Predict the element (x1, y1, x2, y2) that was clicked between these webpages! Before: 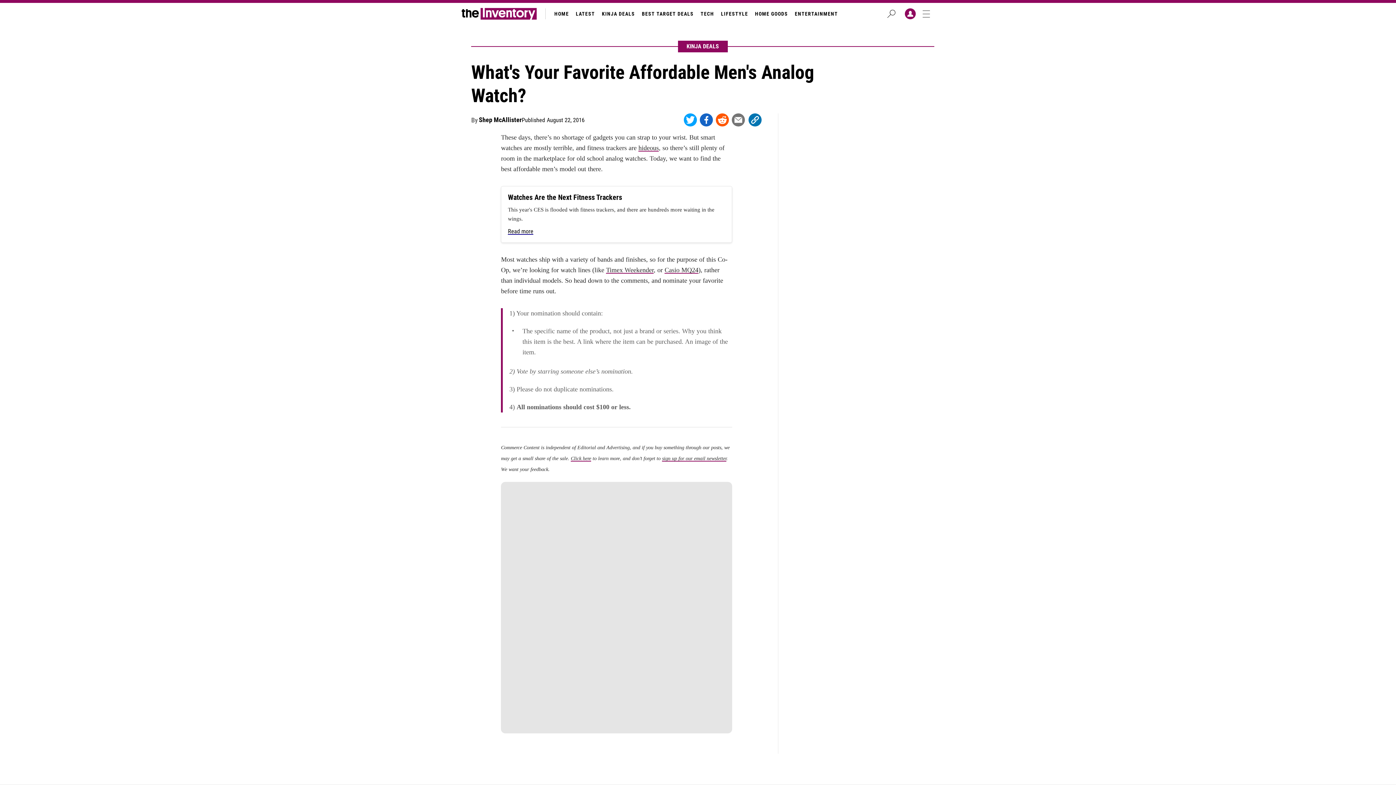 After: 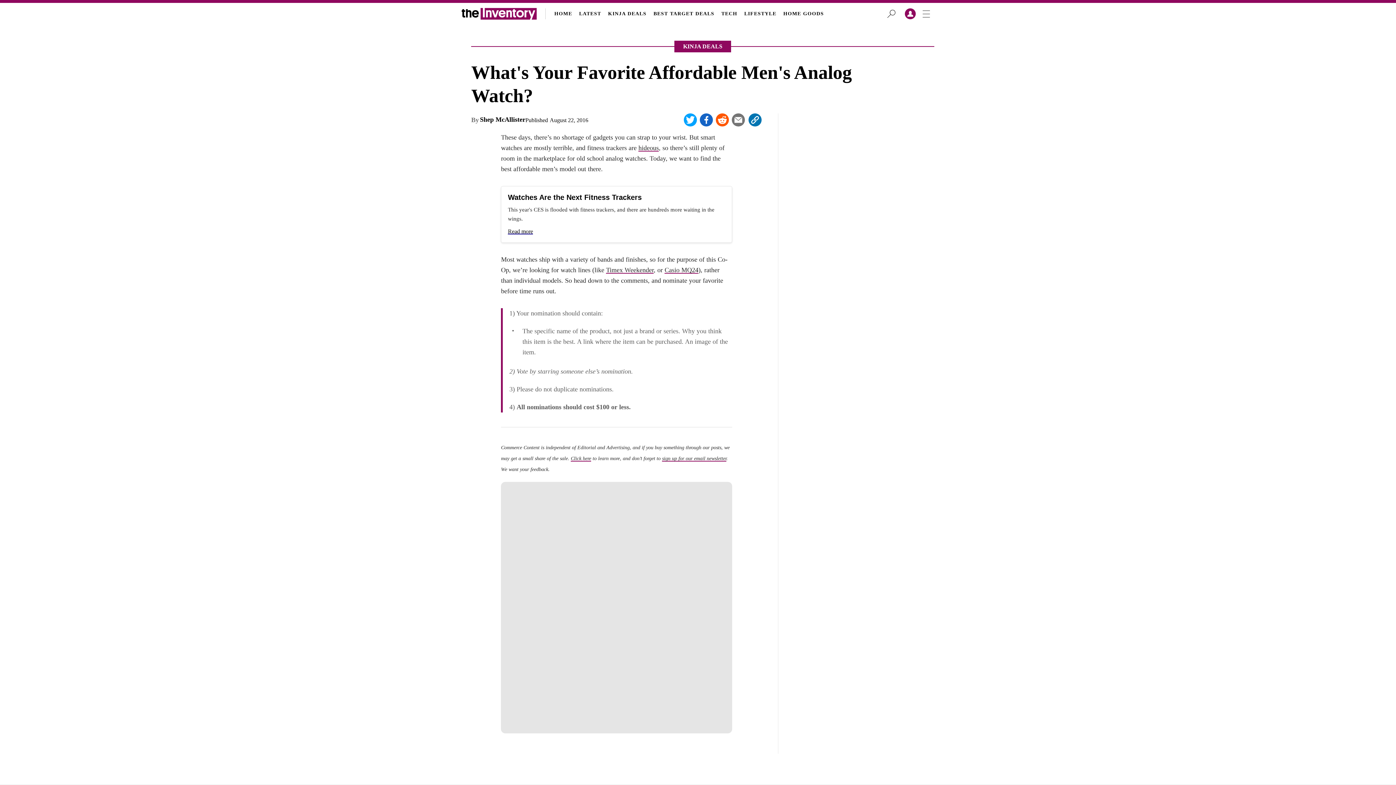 Action: bbox: (684, 113, 697, 126)